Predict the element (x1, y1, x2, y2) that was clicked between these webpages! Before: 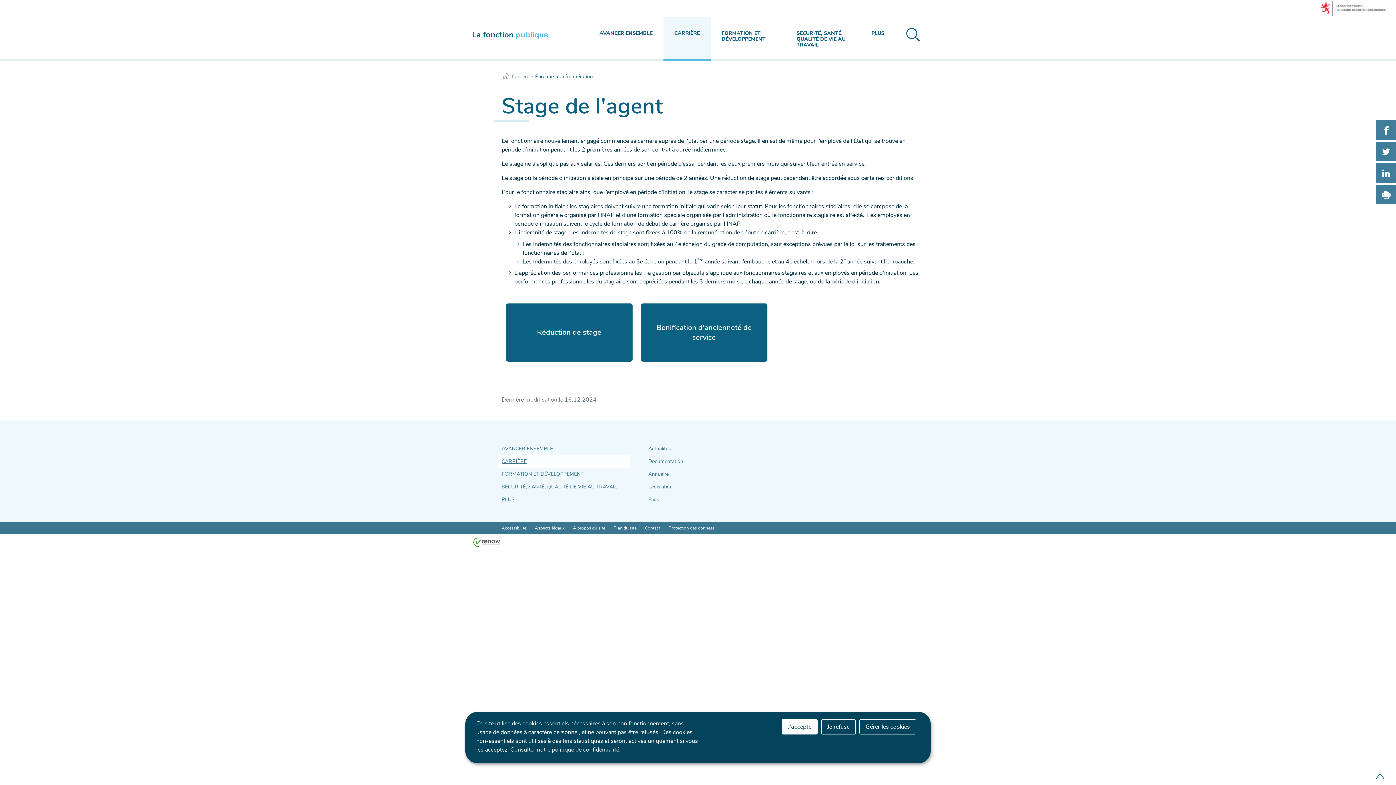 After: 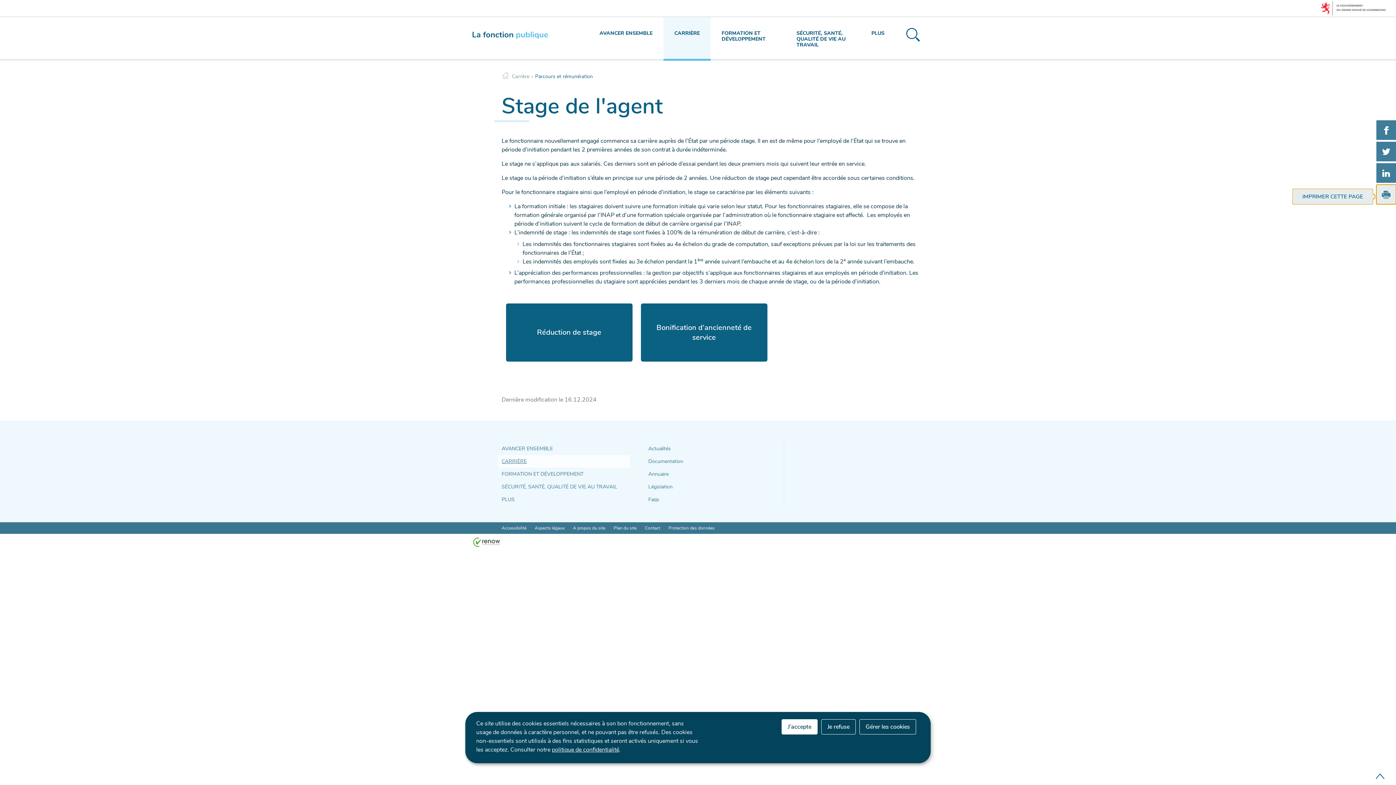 Action: bbox: (1376, 184, 1396, 204) label: IMPRIMER CETTE PAGE